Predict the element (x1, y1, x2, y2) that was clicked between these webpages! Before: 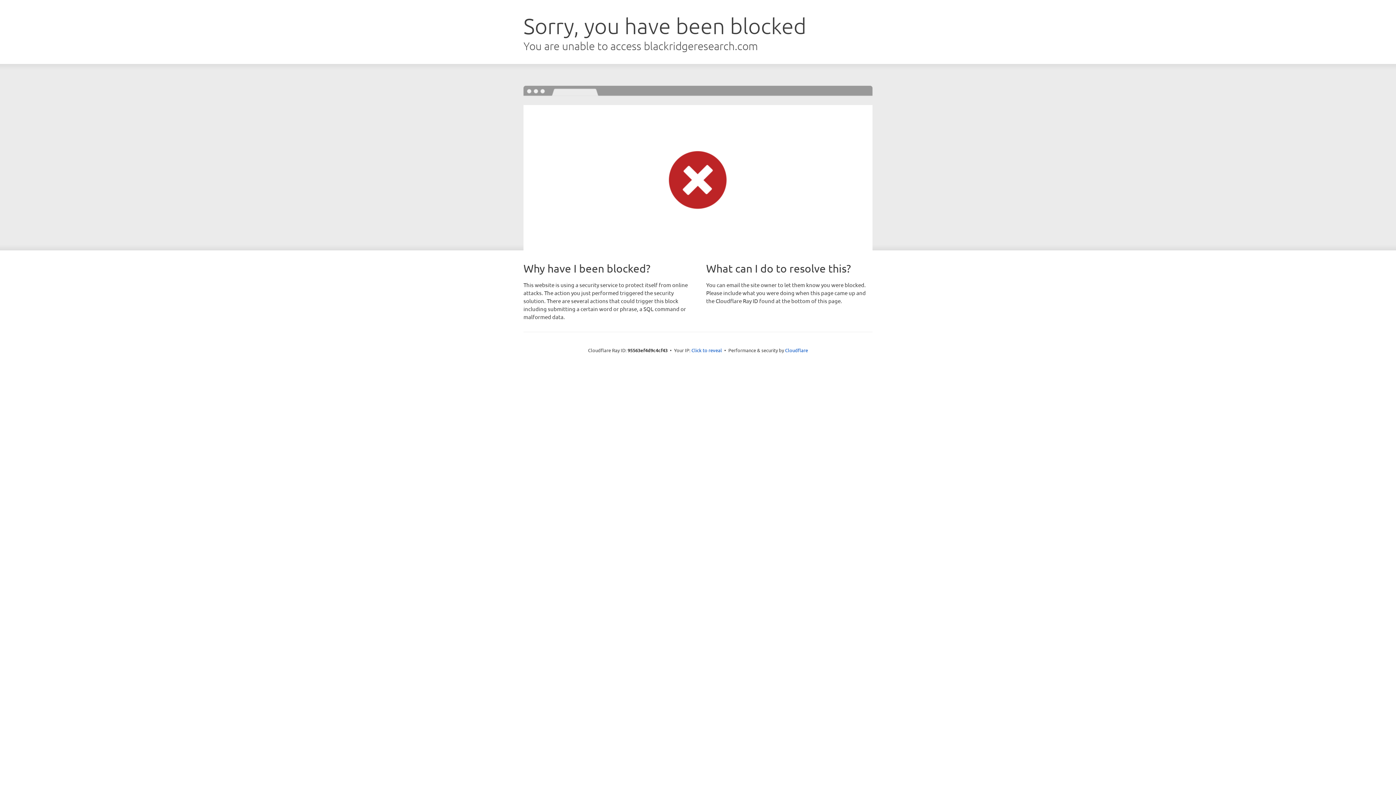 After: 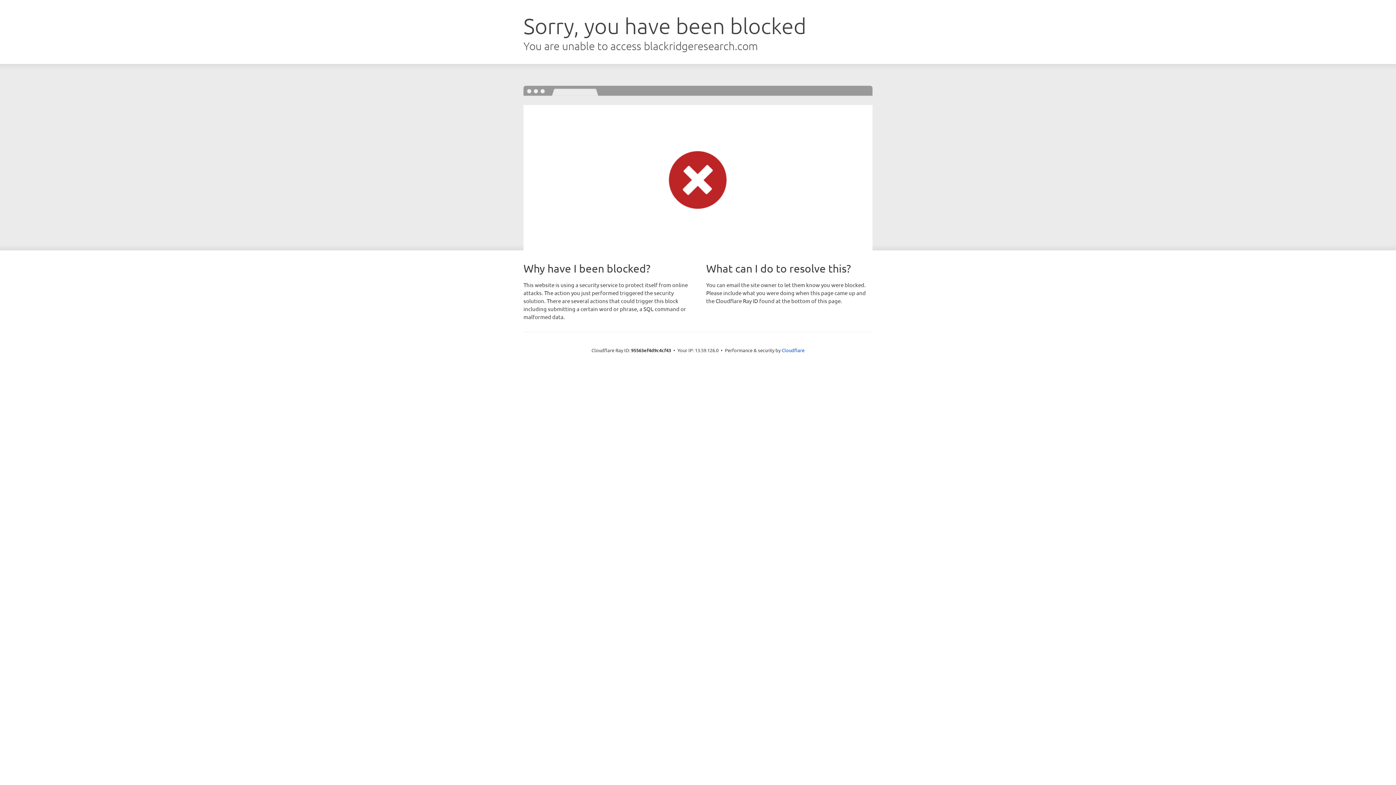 Action: label: Click to reveal bbox: (691, 346, 722, 353)